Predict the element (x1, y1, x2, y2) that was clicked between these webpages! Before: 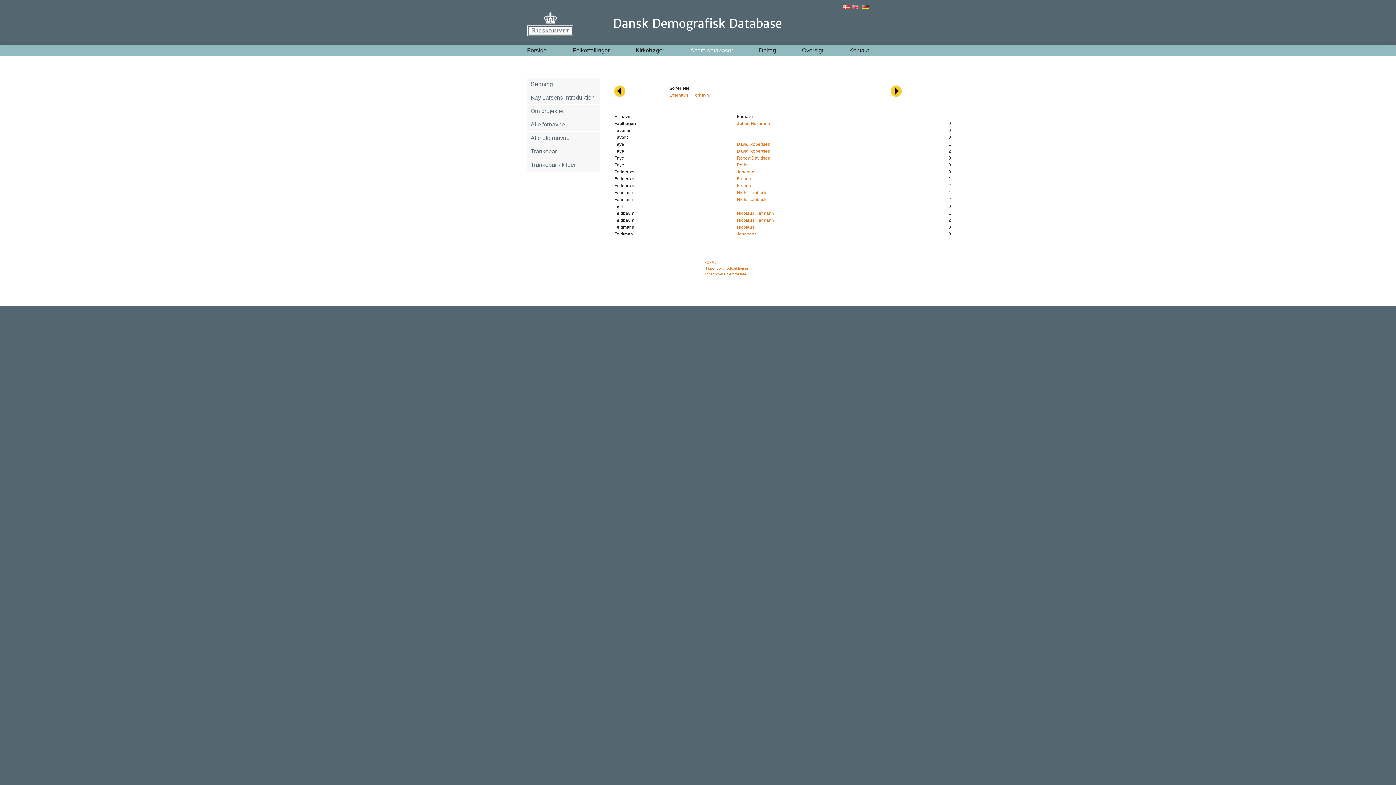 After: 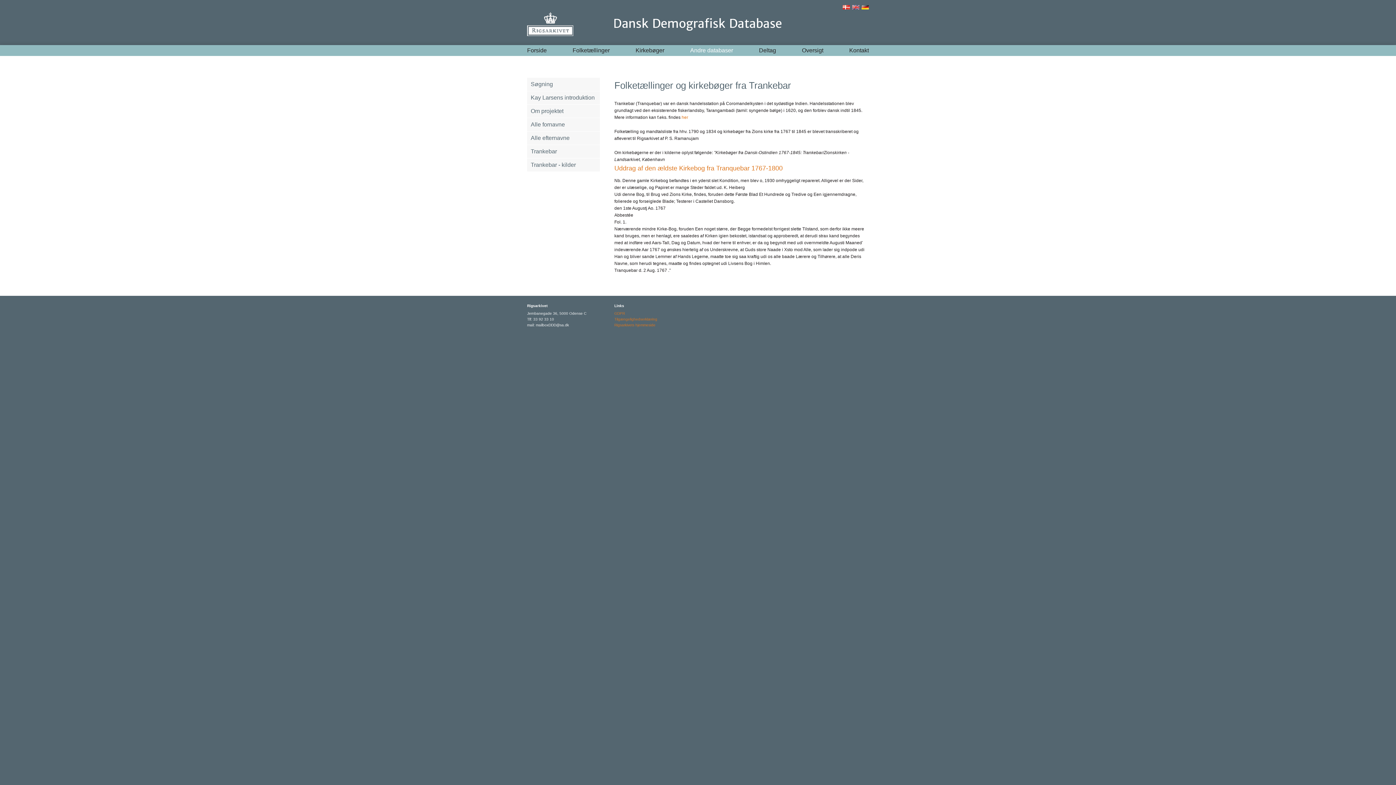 Action: label: Trankebar bbox: (527, 145, 600, 158)